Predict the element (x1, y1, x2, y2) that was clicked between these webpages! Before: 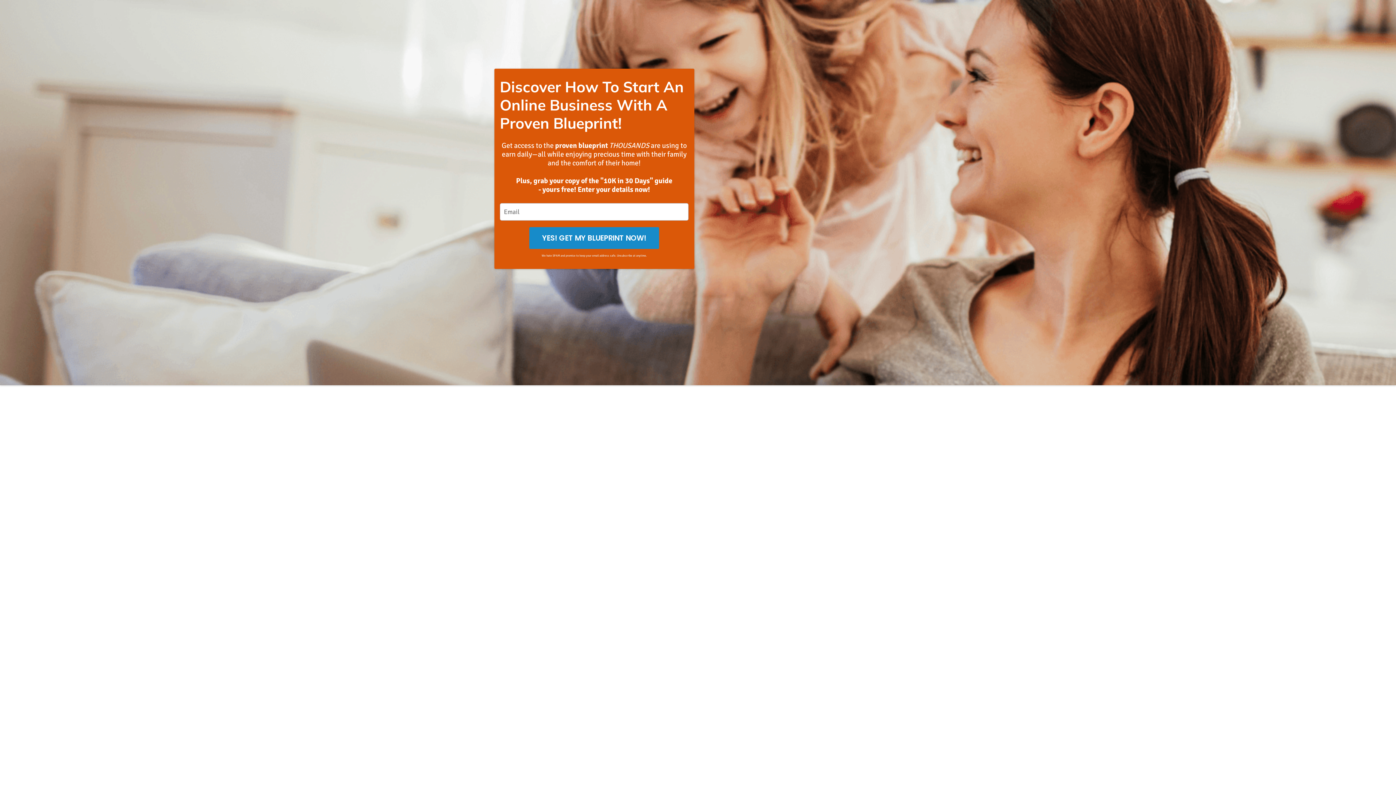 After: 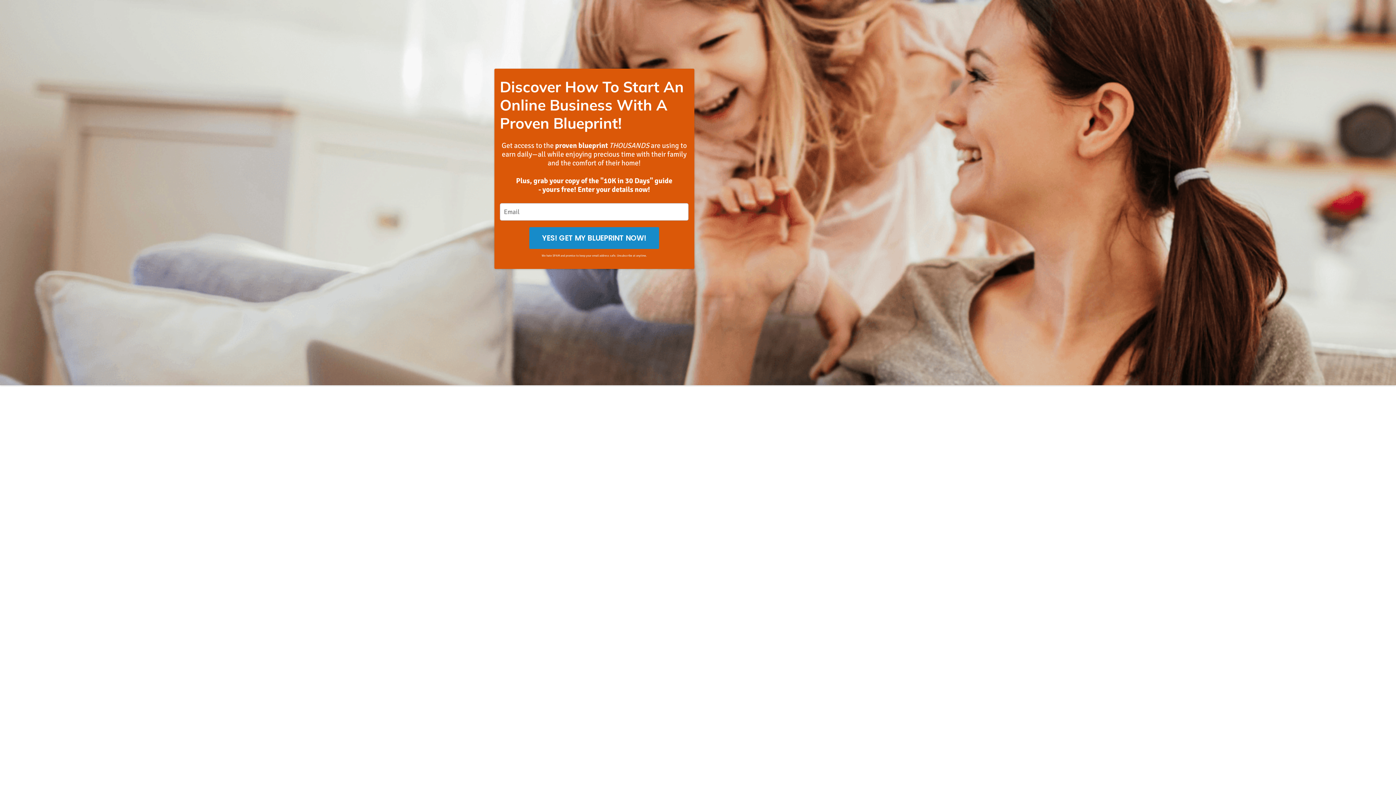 Action: label: YES! GET MY BLUEPRINT NOW! bbox: (529, 227, 659, 249)